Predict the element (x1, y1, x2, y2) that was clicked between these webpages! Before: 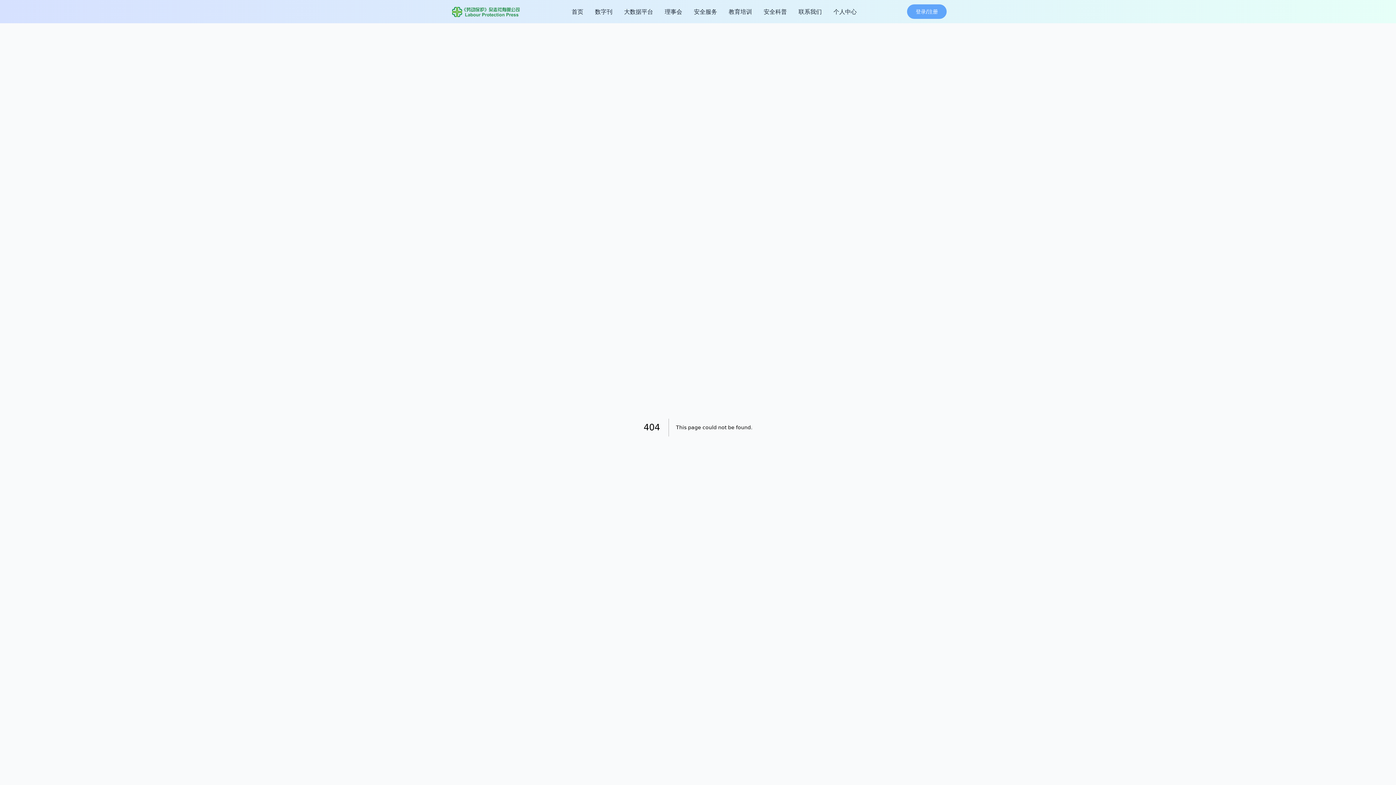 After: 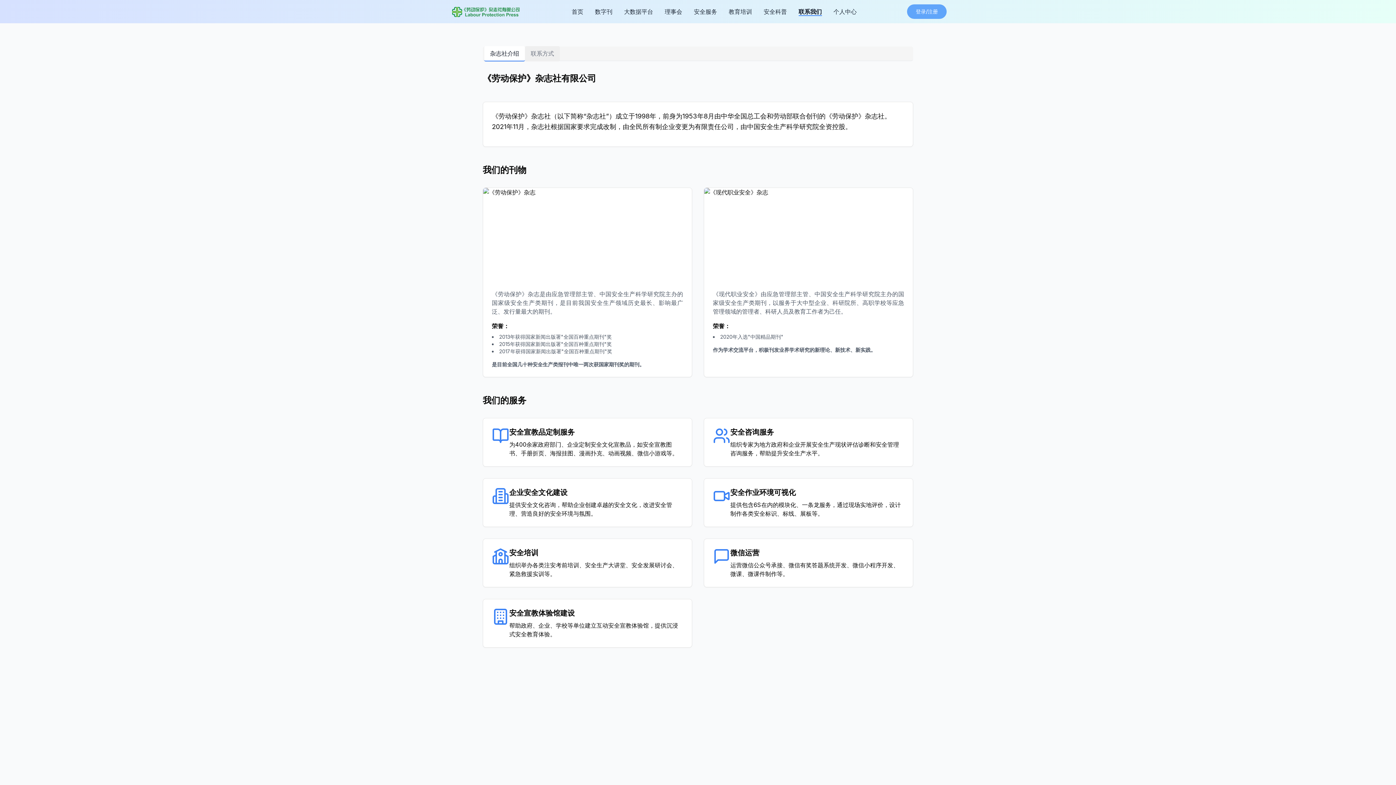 Action: bbox: (798, 7, 822, 16) label: 联系我们